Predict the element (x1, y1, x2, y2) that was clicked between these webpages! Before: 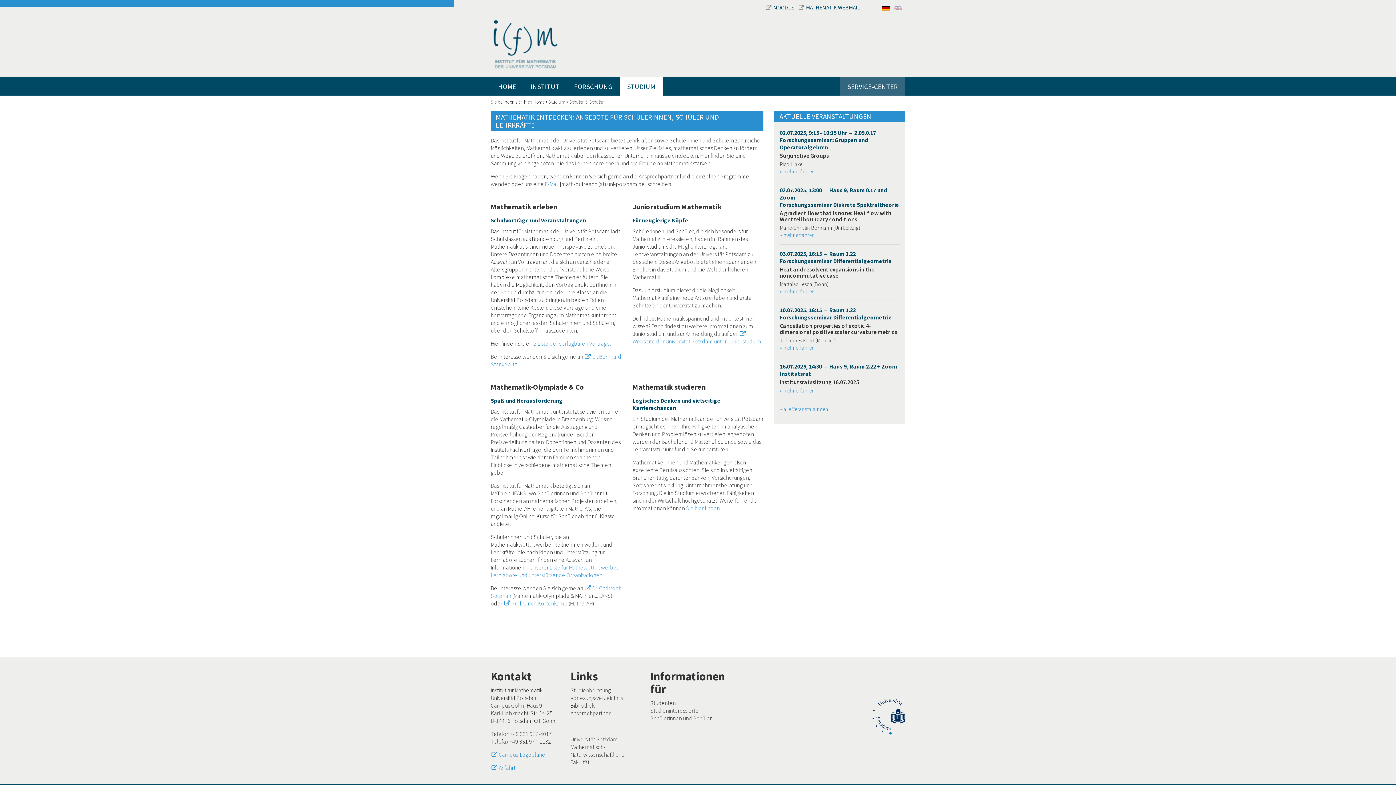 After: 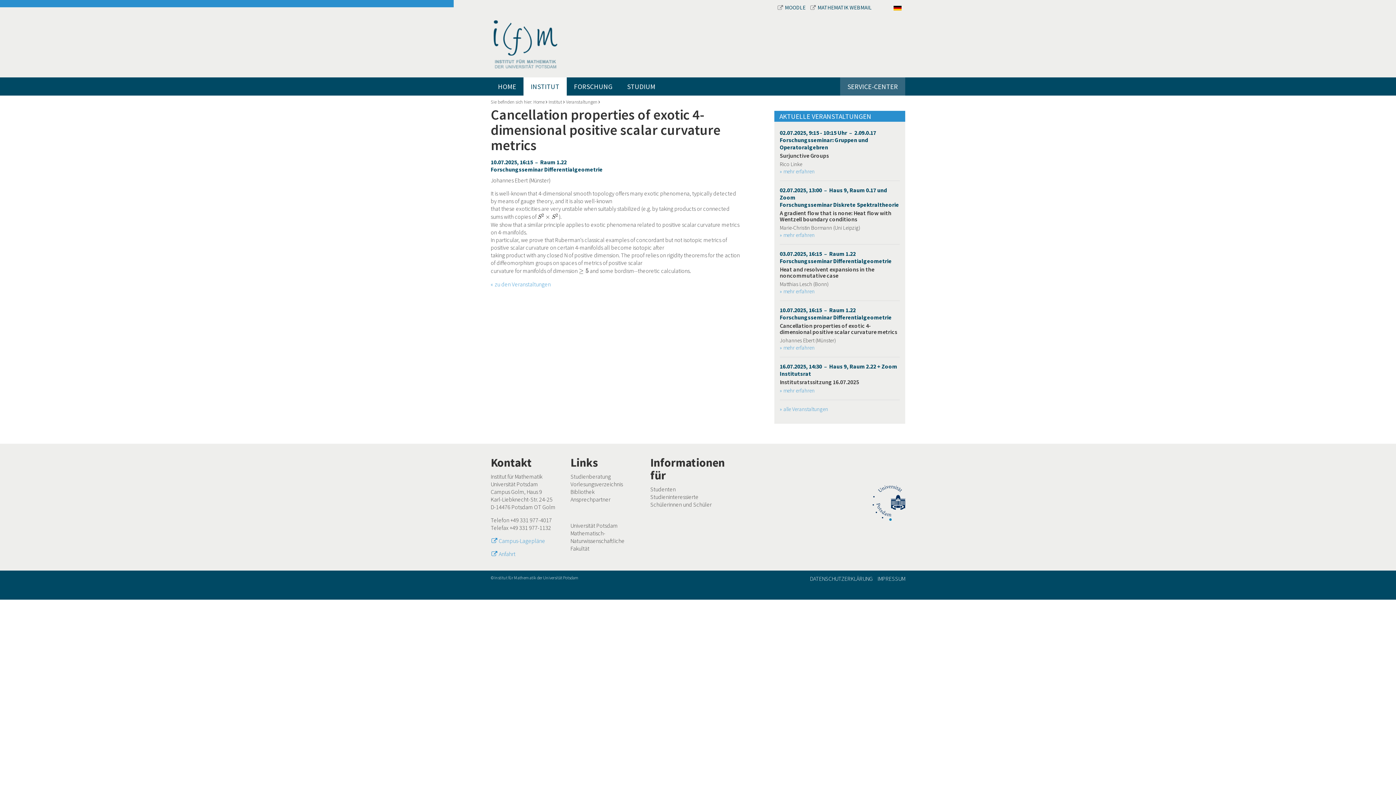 Action: bbox: (780, 322, 897, 335) label: Cancellation properties of exotic 4-dimensional positive scalar curvature metrics